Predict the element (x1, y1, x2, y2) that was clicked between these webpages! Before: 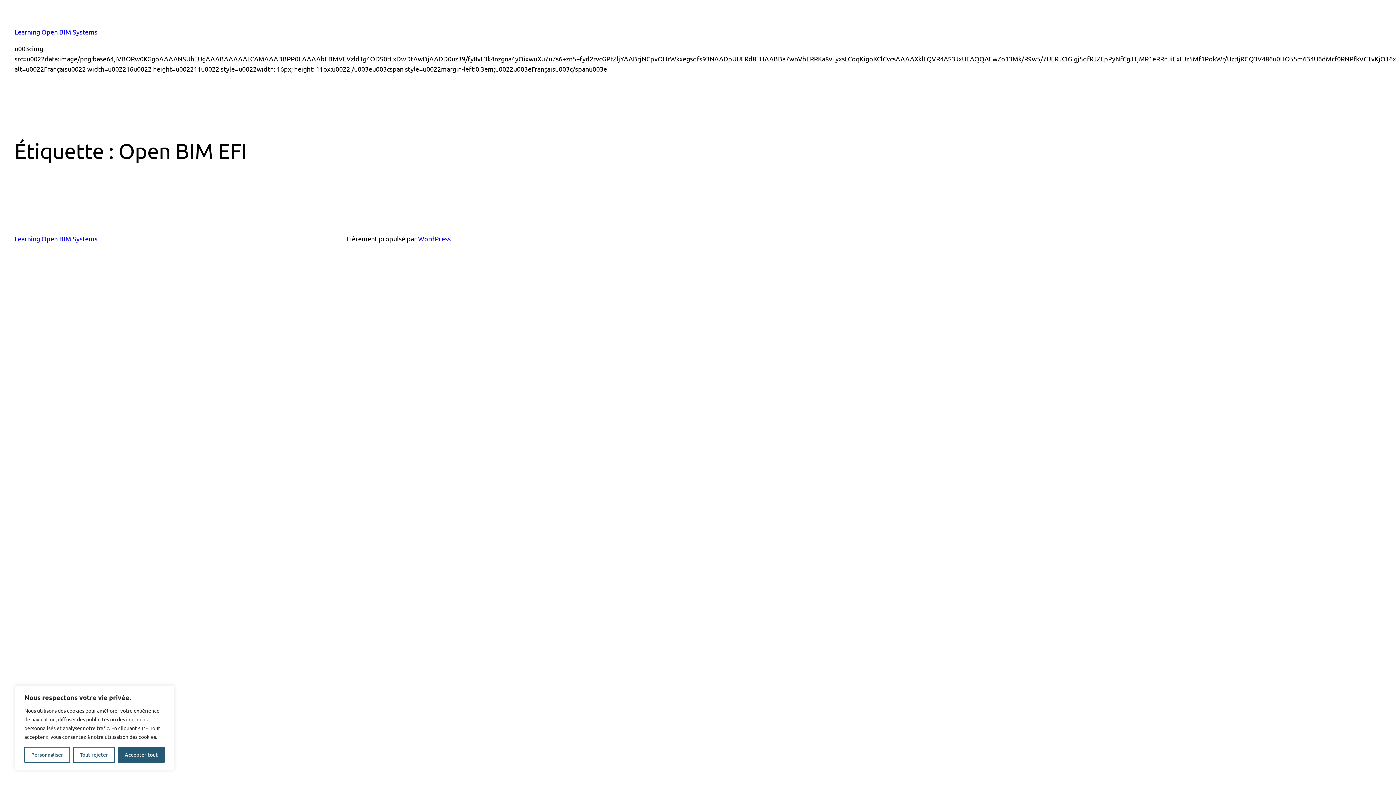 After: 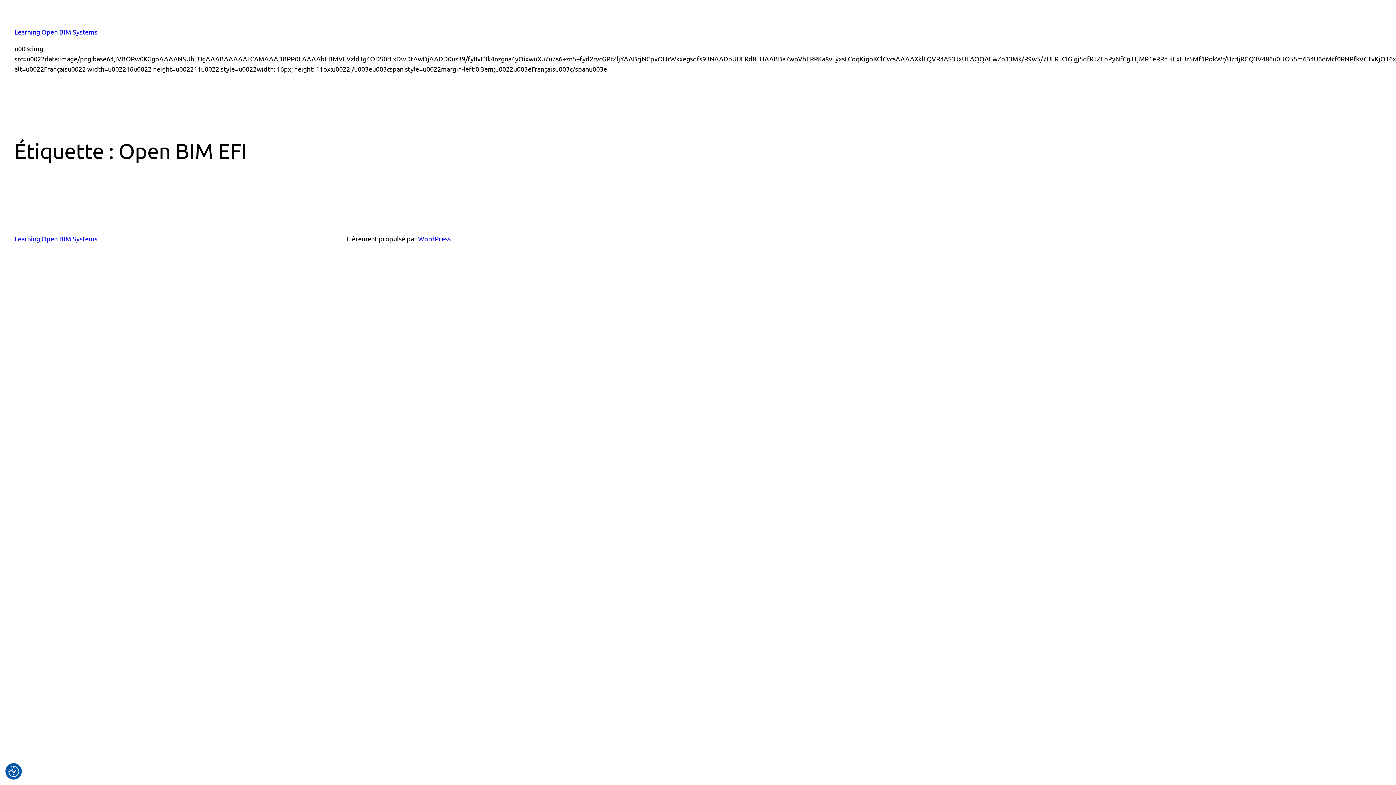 Action: label: Accepter tout bbox: (117, 747, 164, 763)